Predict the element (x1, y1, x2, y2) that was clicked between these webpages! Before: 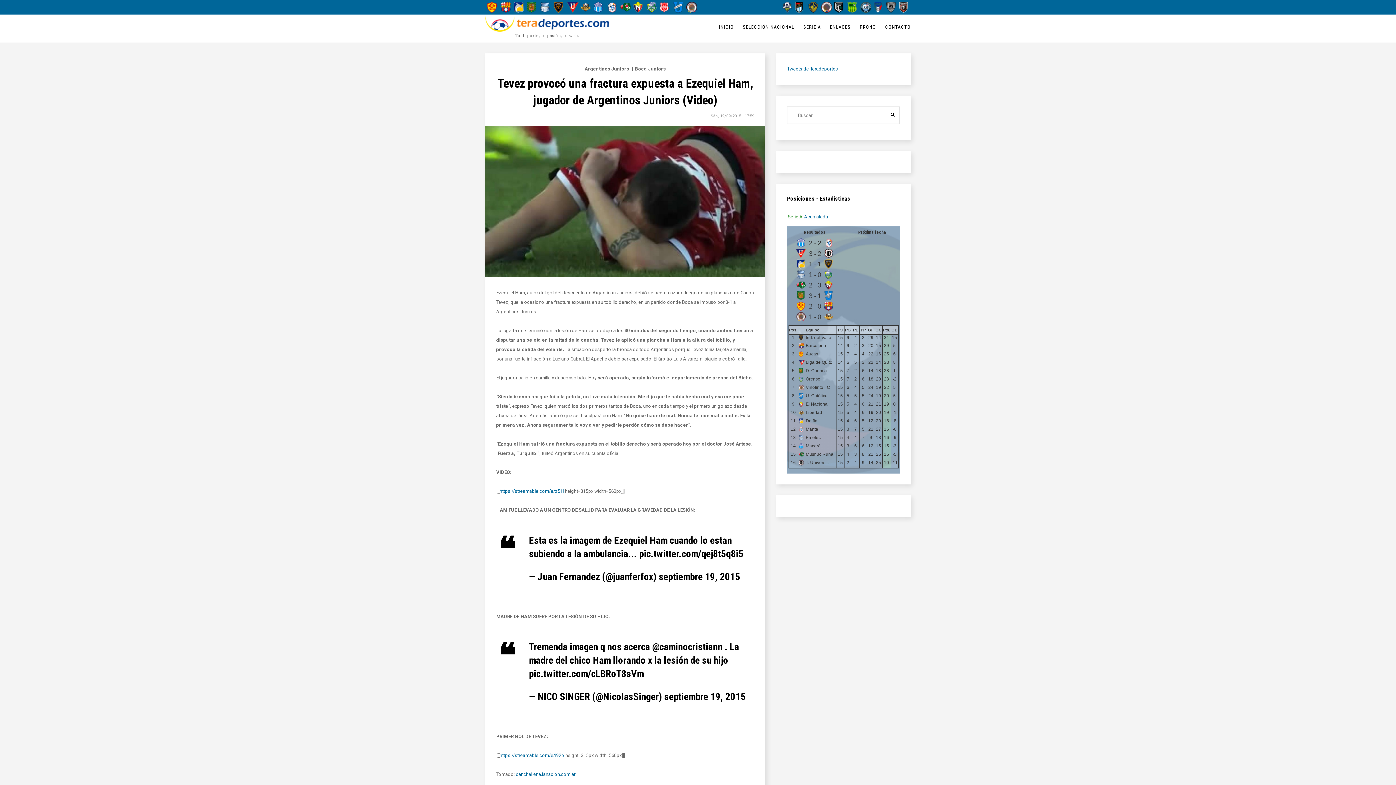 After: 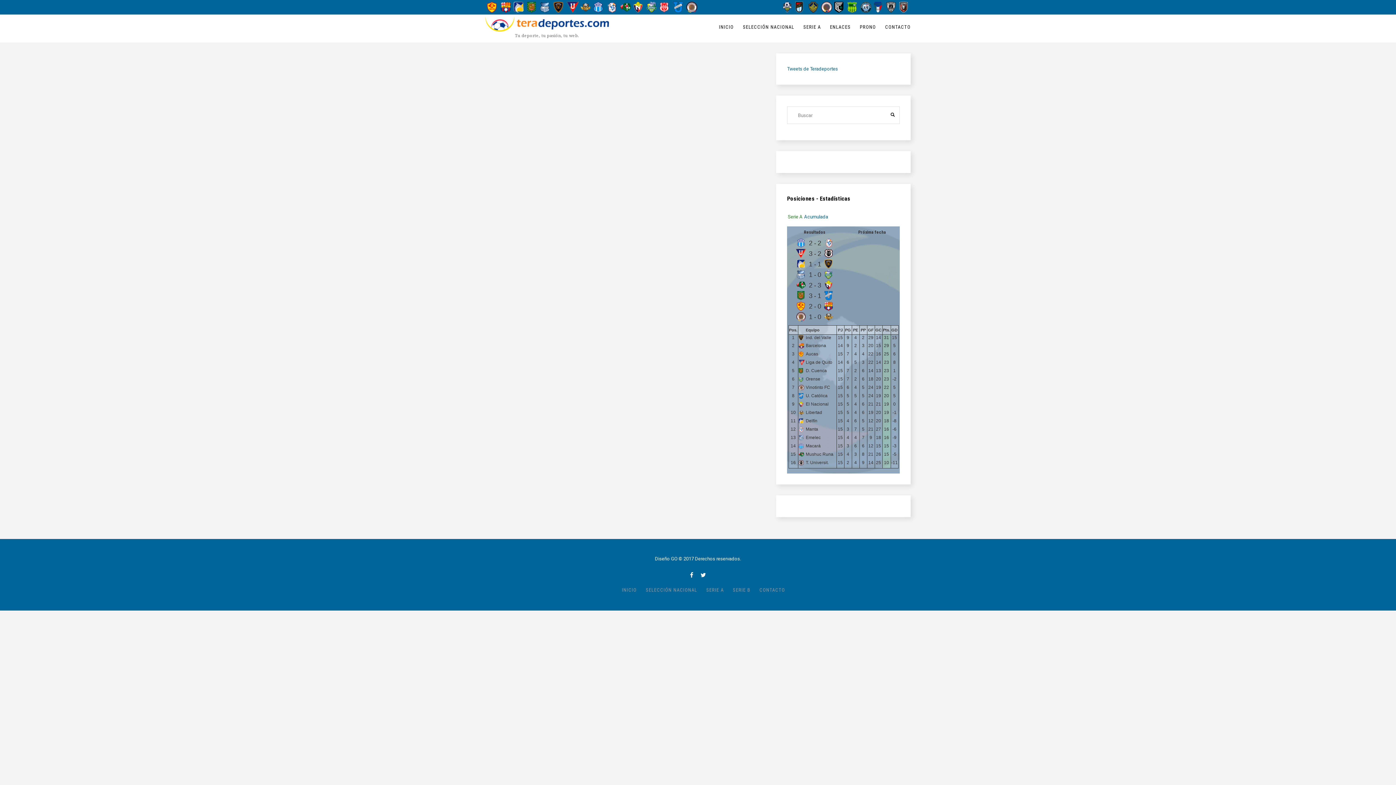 Action: bbox: (780, 1, 793, 12)